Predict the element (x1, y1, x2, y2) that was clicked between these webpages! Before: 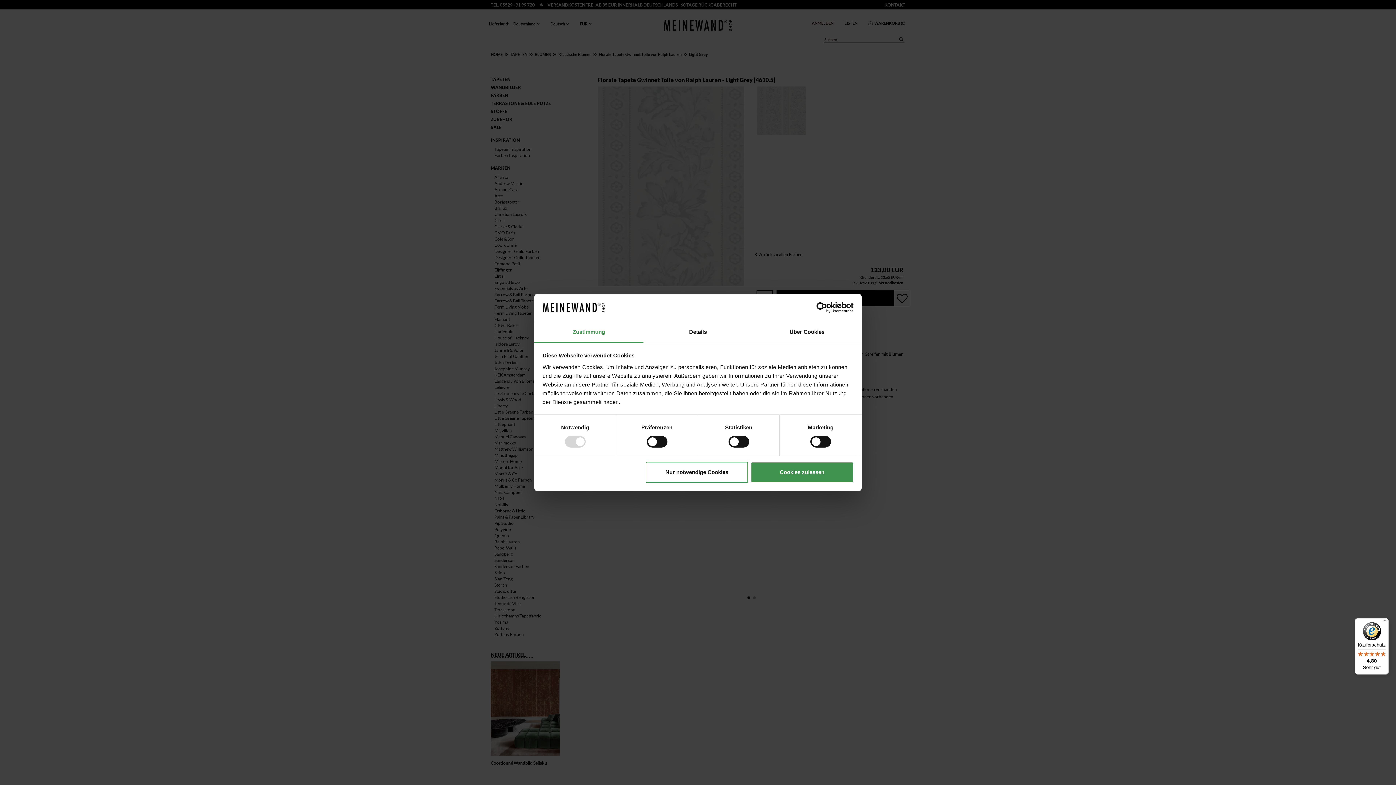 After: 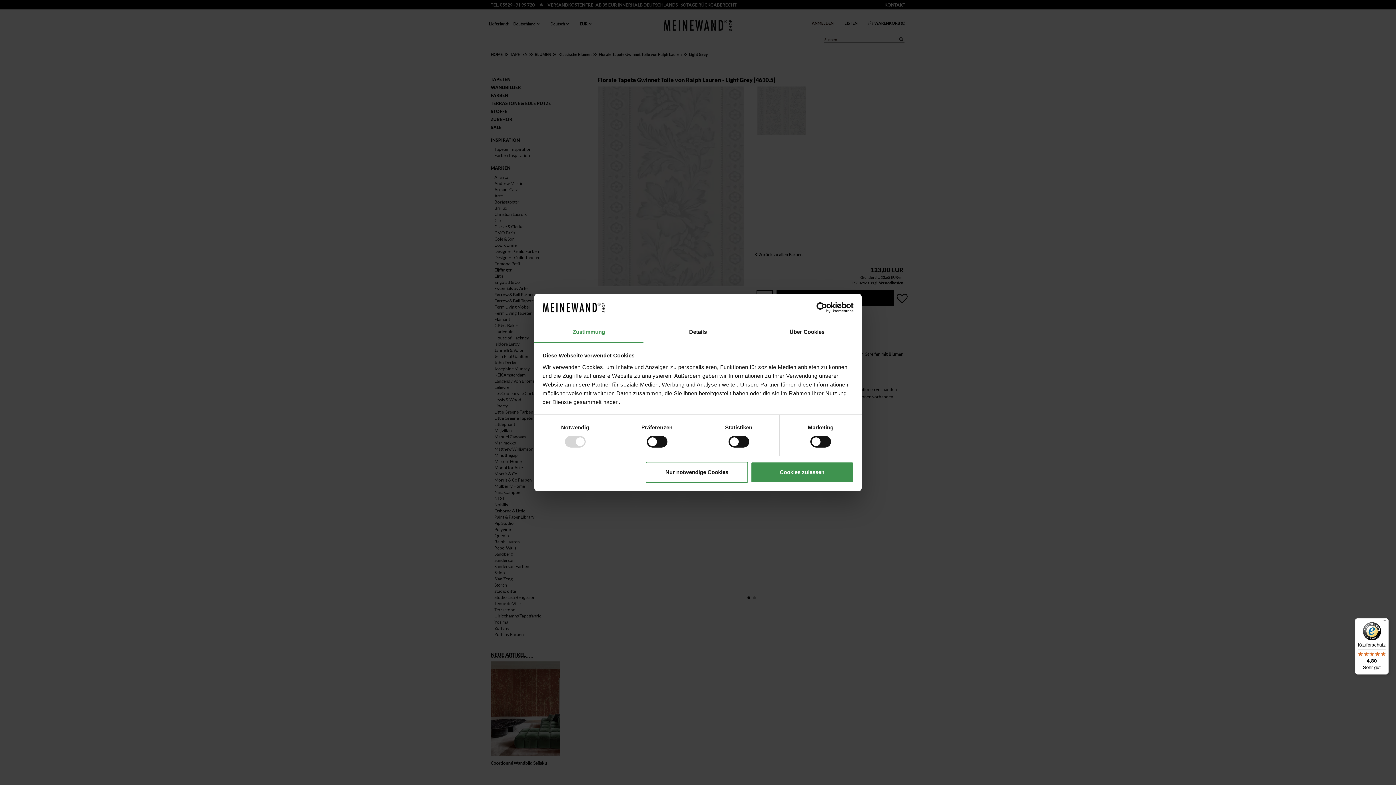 Action: bbox: (790, 302, 853, 313) label: Usercentrics Cookiebot - opens in a new window